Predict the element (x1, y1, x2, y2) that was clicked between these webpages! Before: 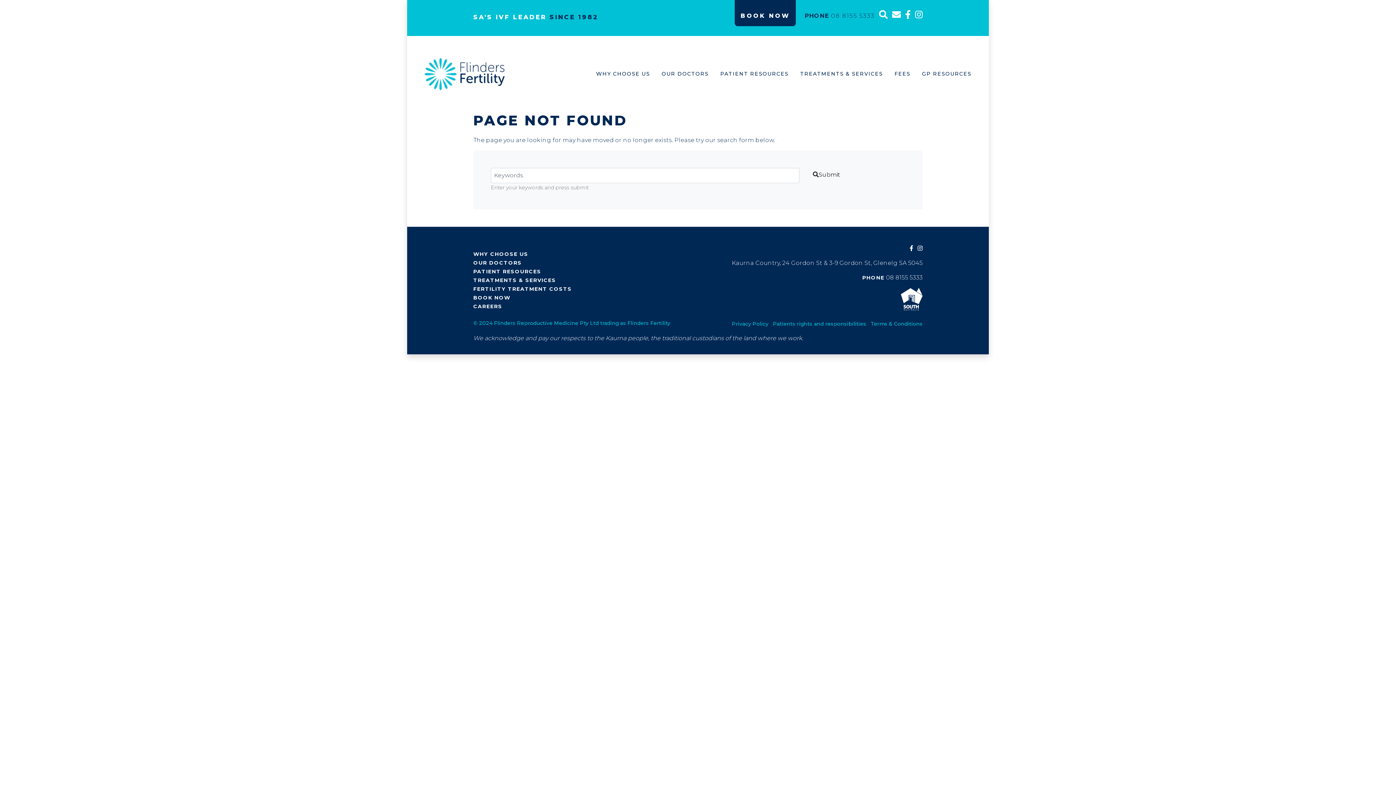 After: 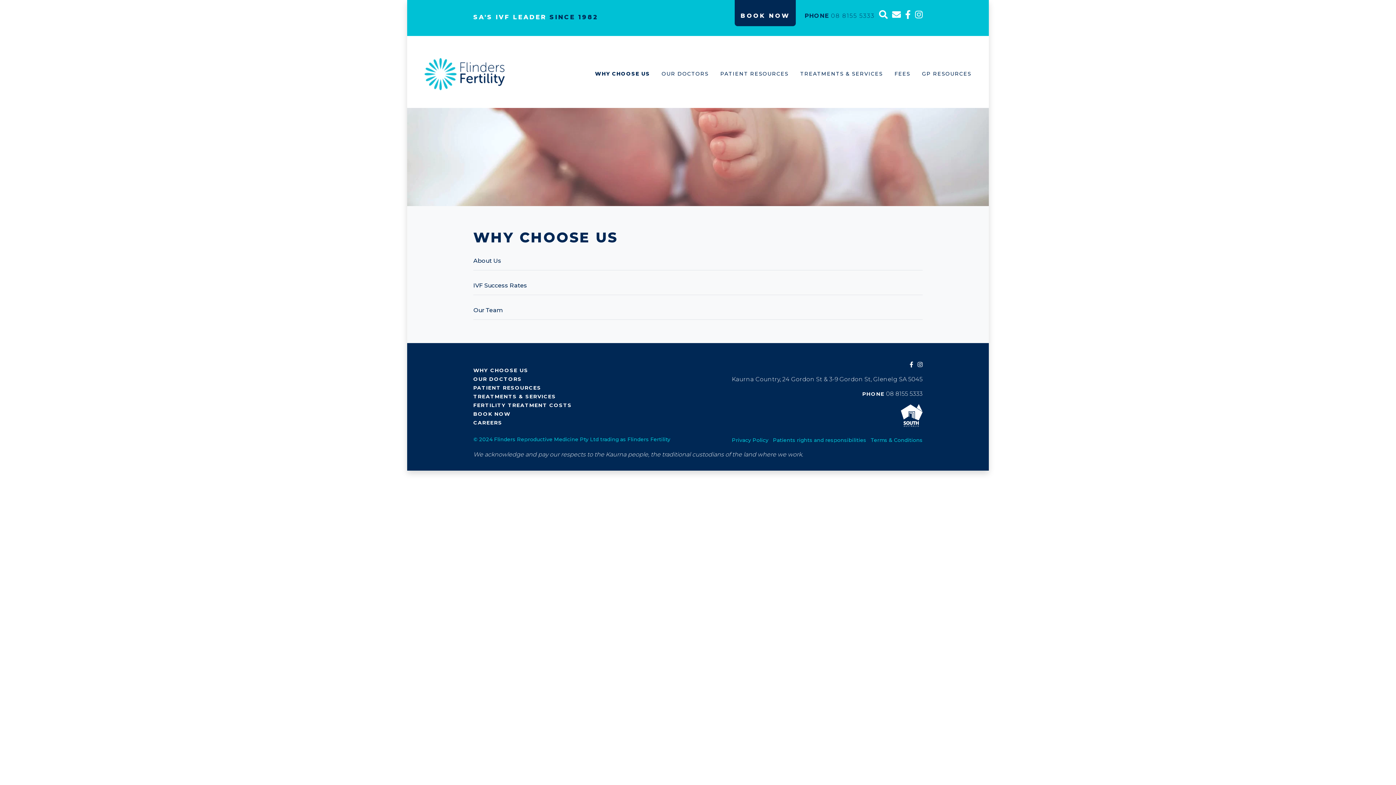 Action: label: WHY CHOOSE US bbox: (473, 250, 528, 257)